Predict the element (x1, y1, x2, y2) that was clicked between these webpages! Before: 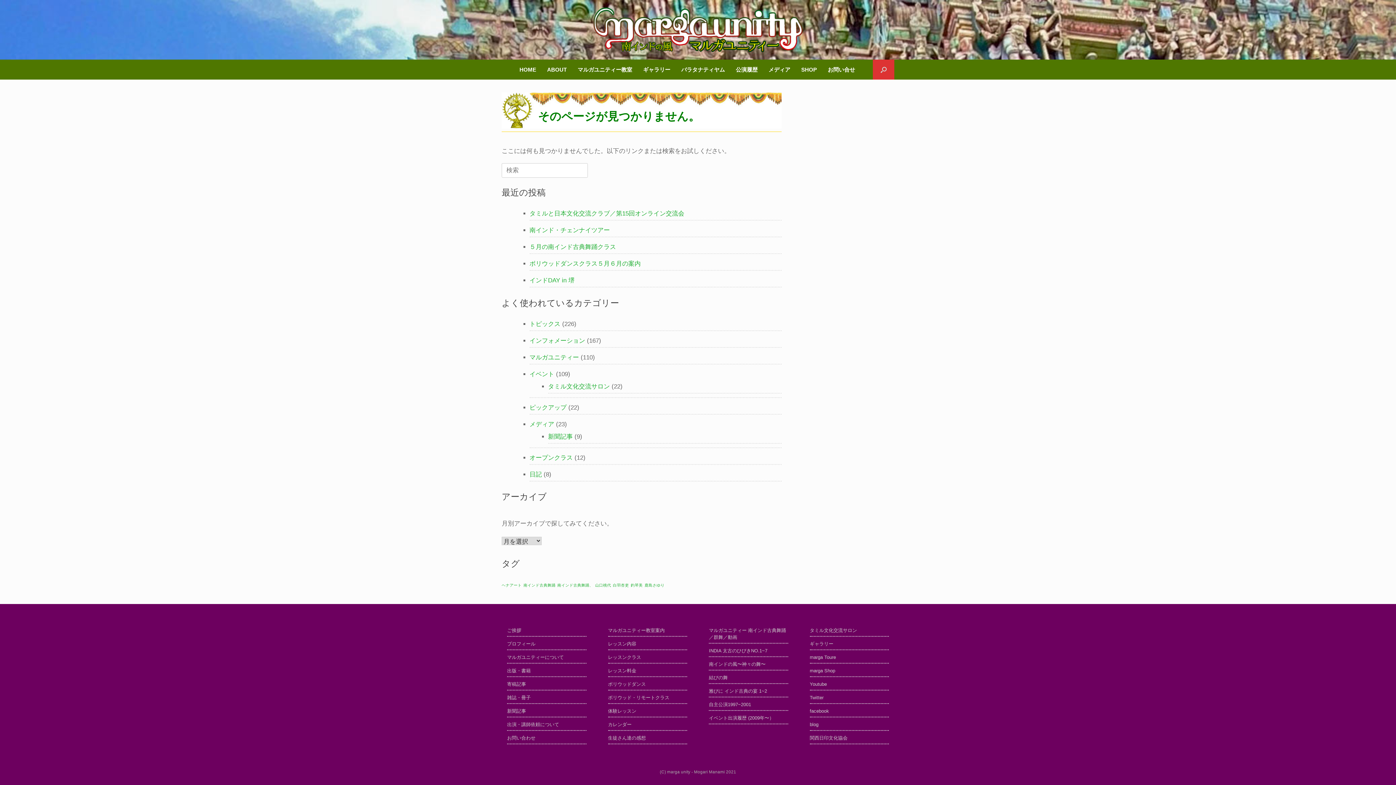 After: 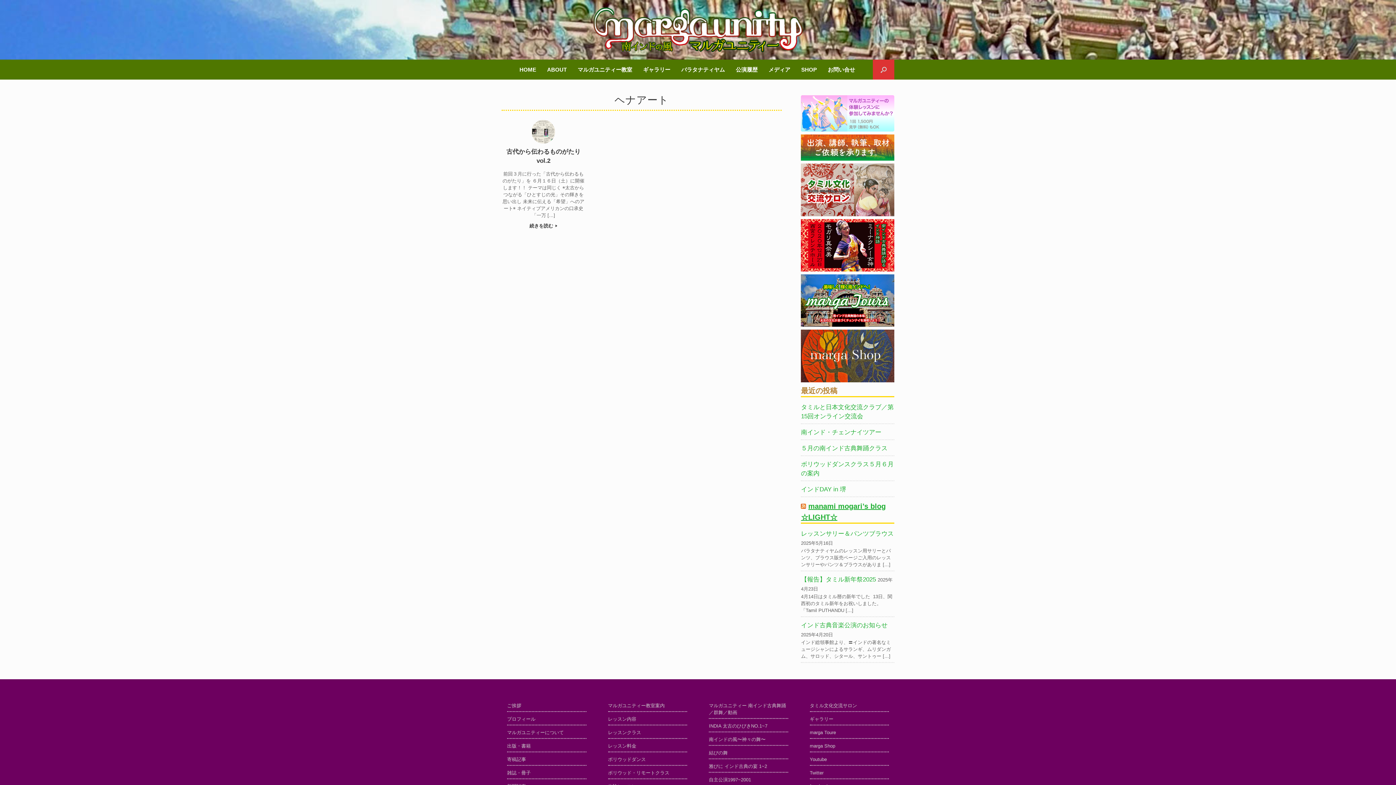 Action: bbox: (501, 583, 521, 587) label: ヘナアート (1個の項目)